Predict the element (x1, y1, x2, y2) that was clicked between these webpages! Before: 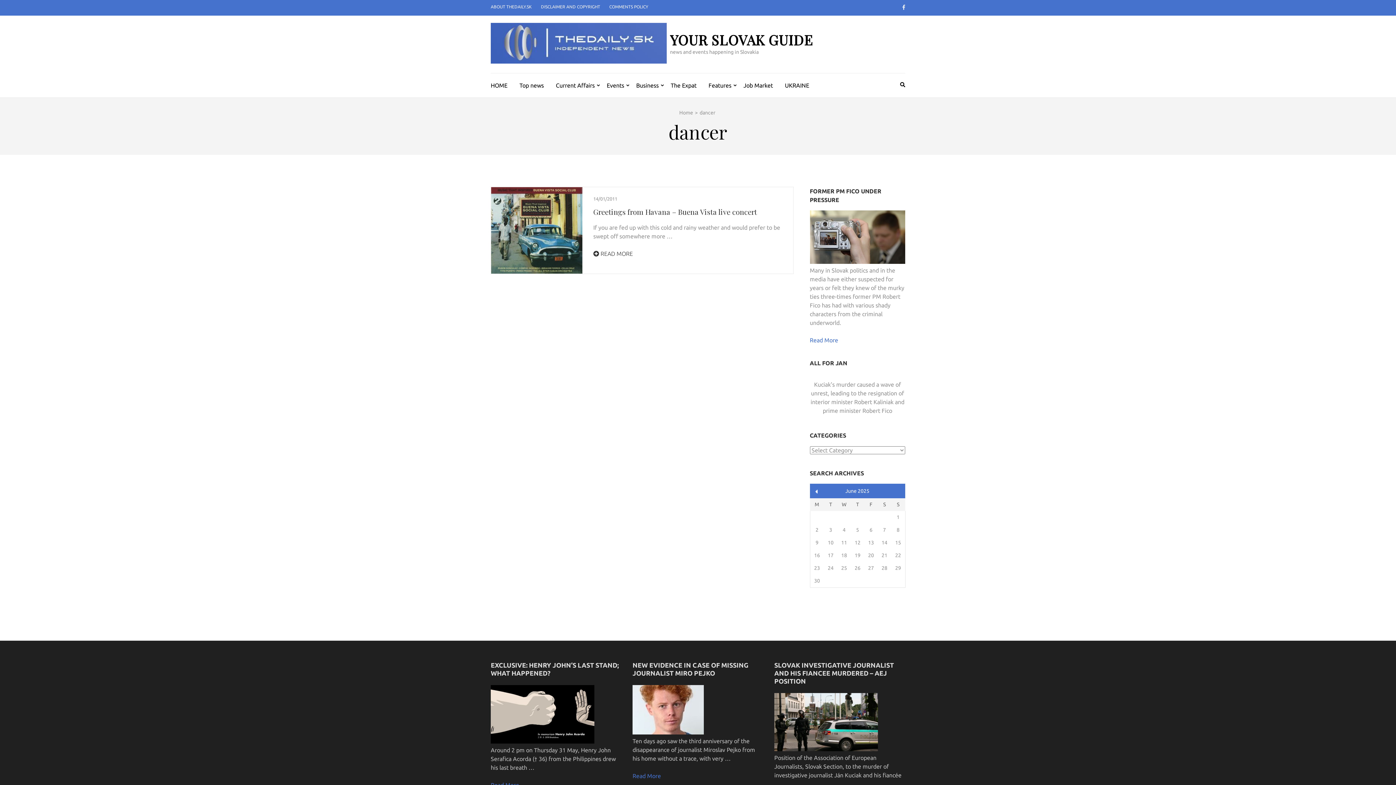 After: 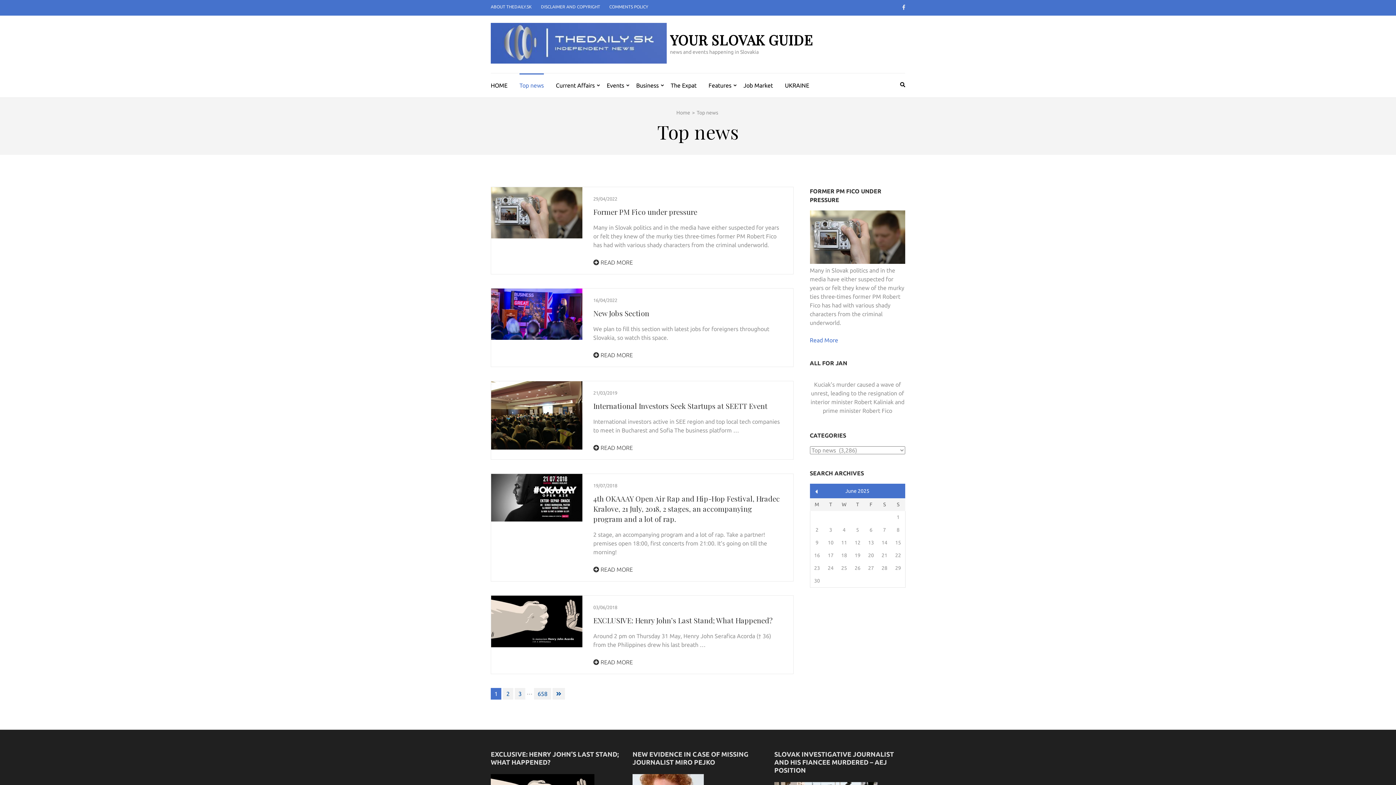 Action: label: Top news bbox: (519, 73, 544, 95)